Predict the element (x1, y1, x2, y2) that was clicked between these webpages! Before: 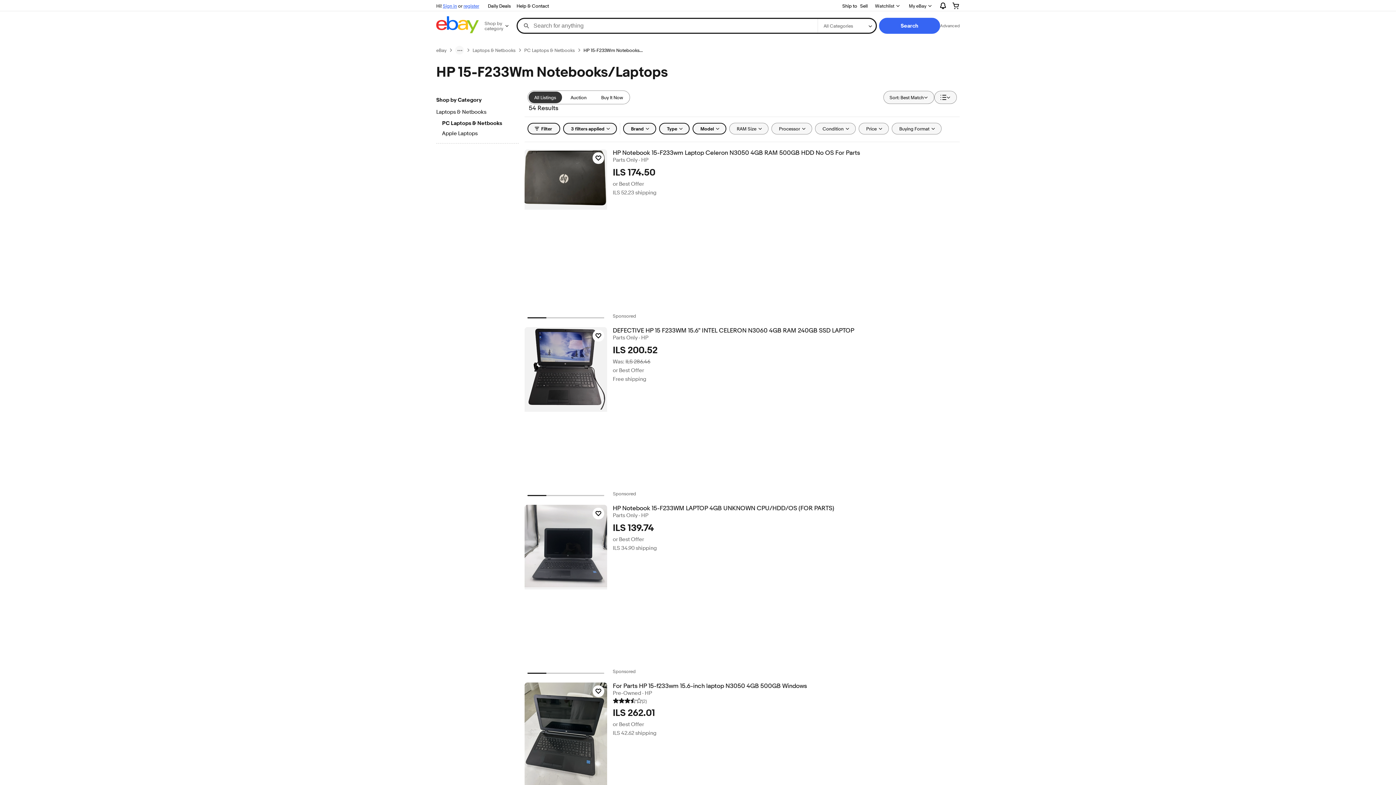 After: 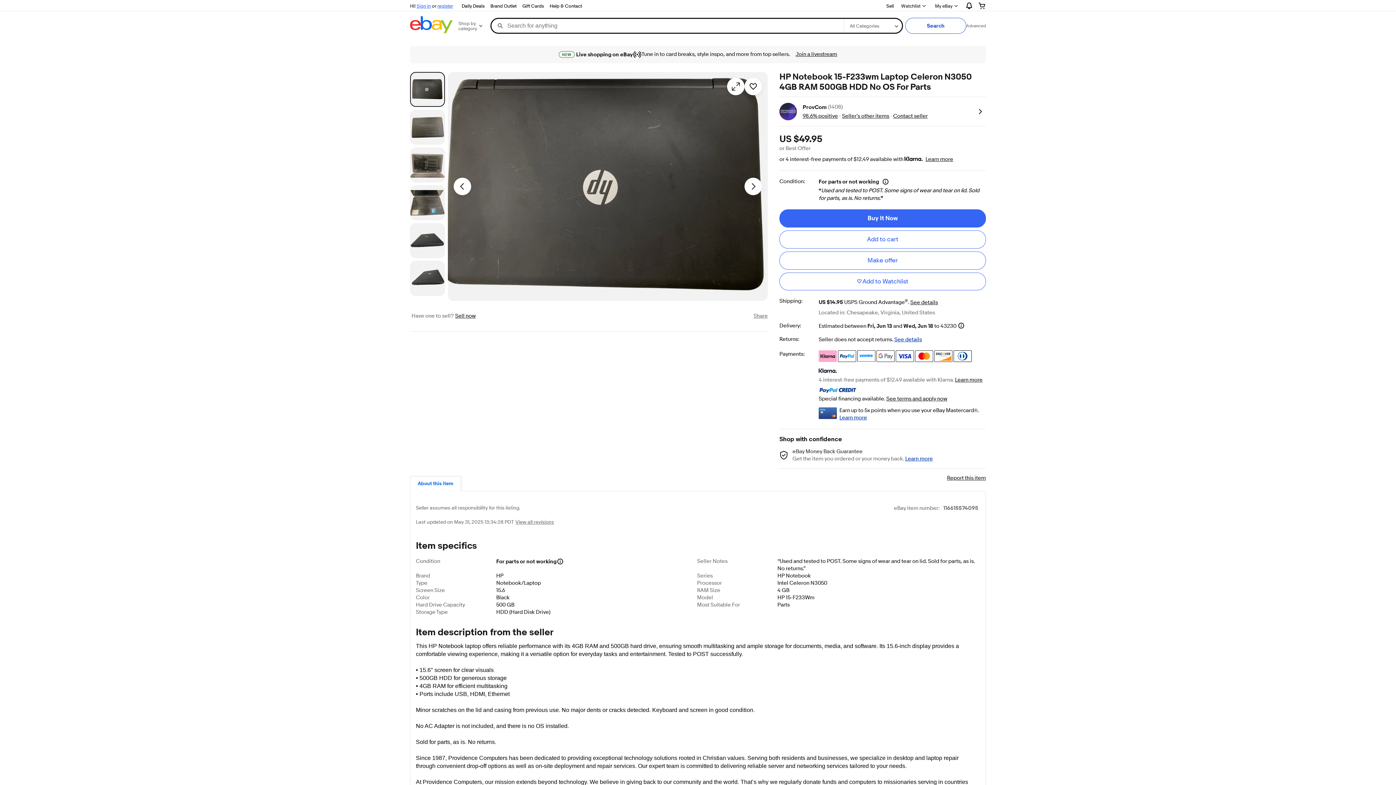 Action: bbox: (524, 149, 607, 209)